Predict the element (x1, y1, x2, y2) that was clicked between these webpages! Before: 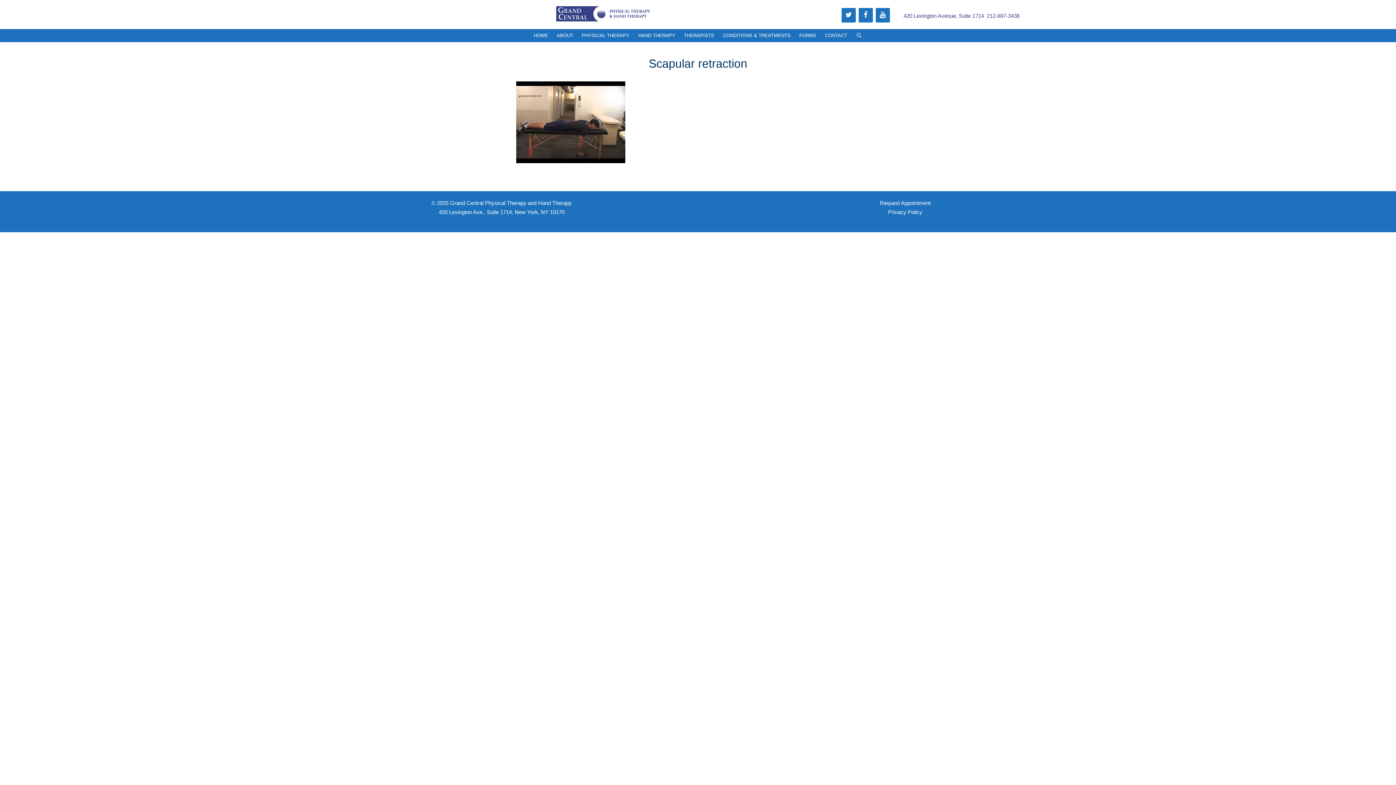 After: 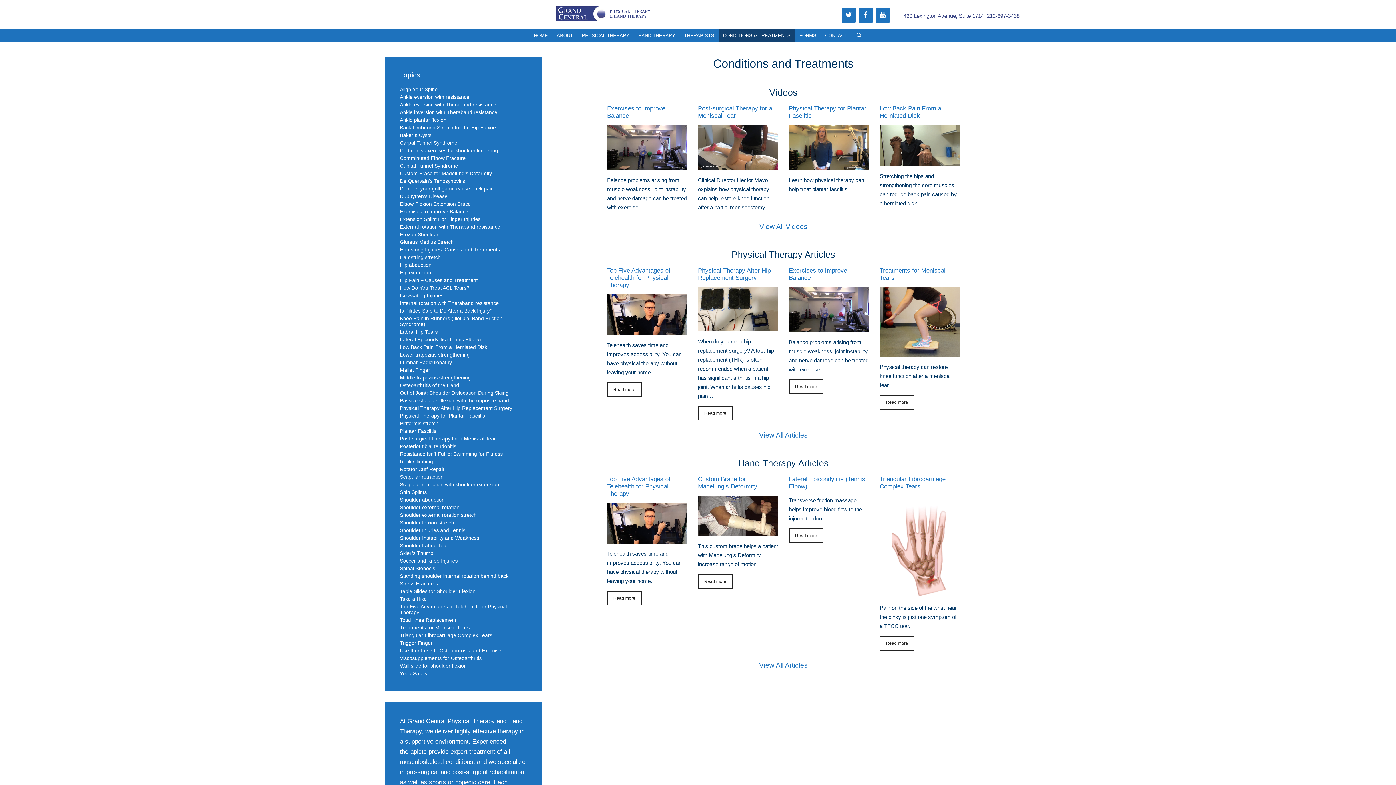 Action: bbox: (718, 29, 795, 42) label: CONDITIONS & TREATMENTS